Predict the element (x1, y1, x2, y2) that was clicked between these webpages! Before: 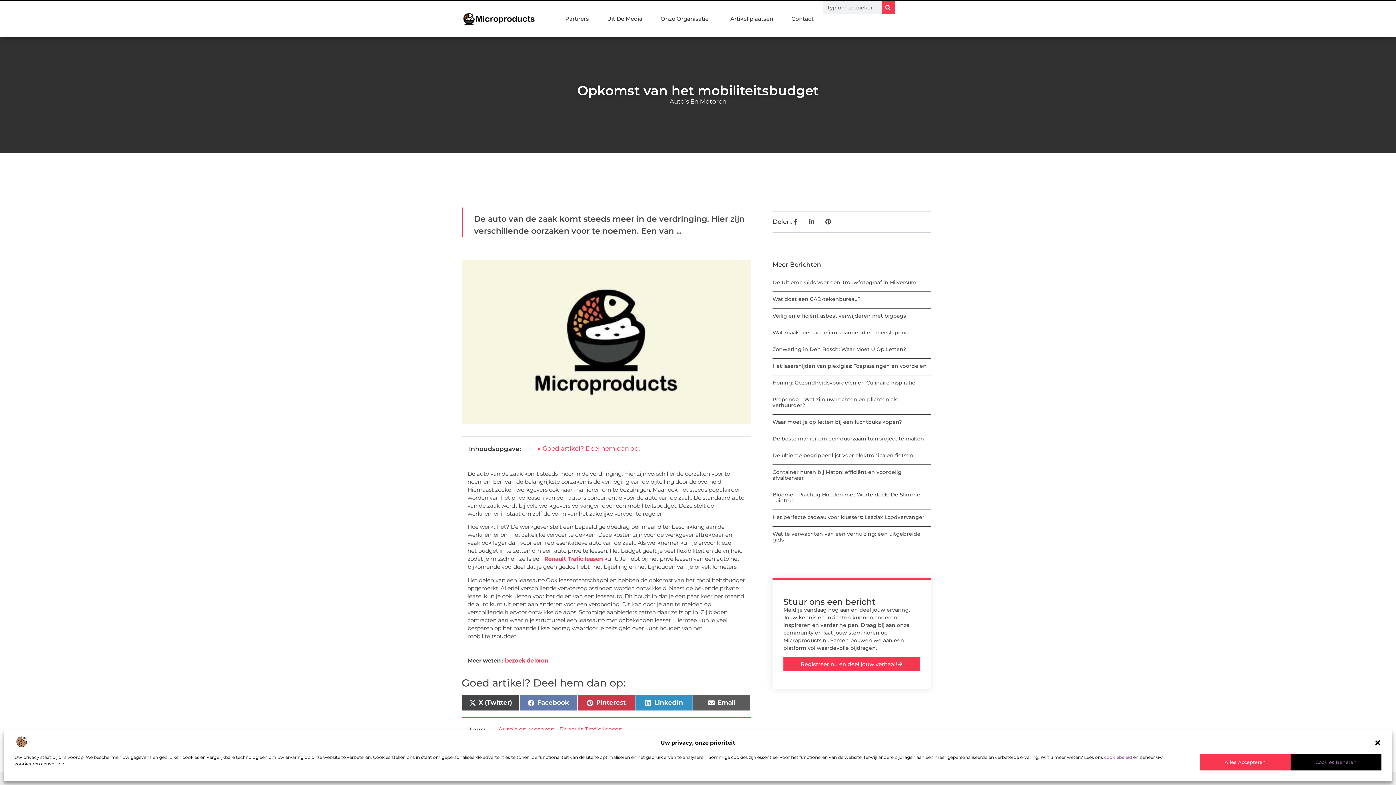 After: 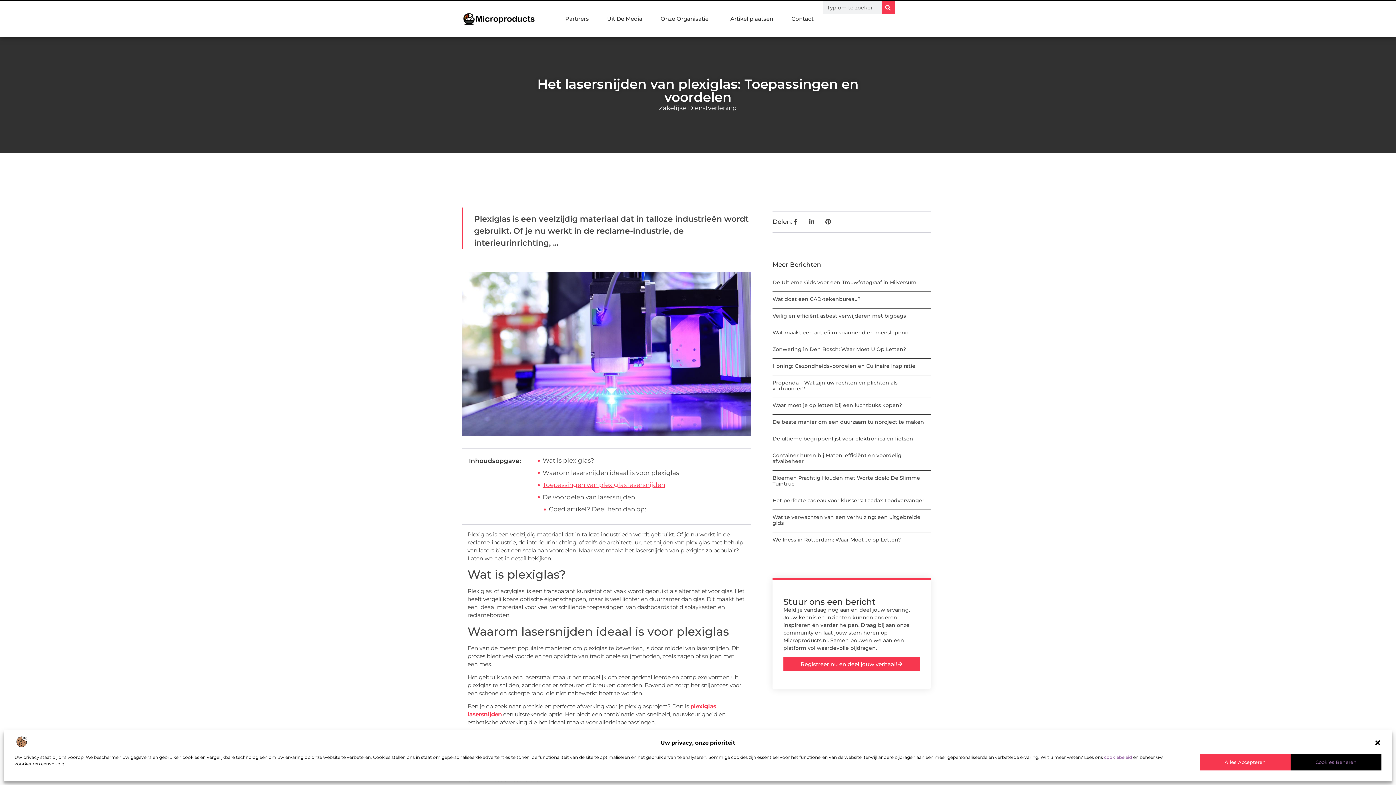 Action: label: Het lasersnijden van plexiglas: Toepassingen en voordelen bbox: (772, 362, 926, 369)